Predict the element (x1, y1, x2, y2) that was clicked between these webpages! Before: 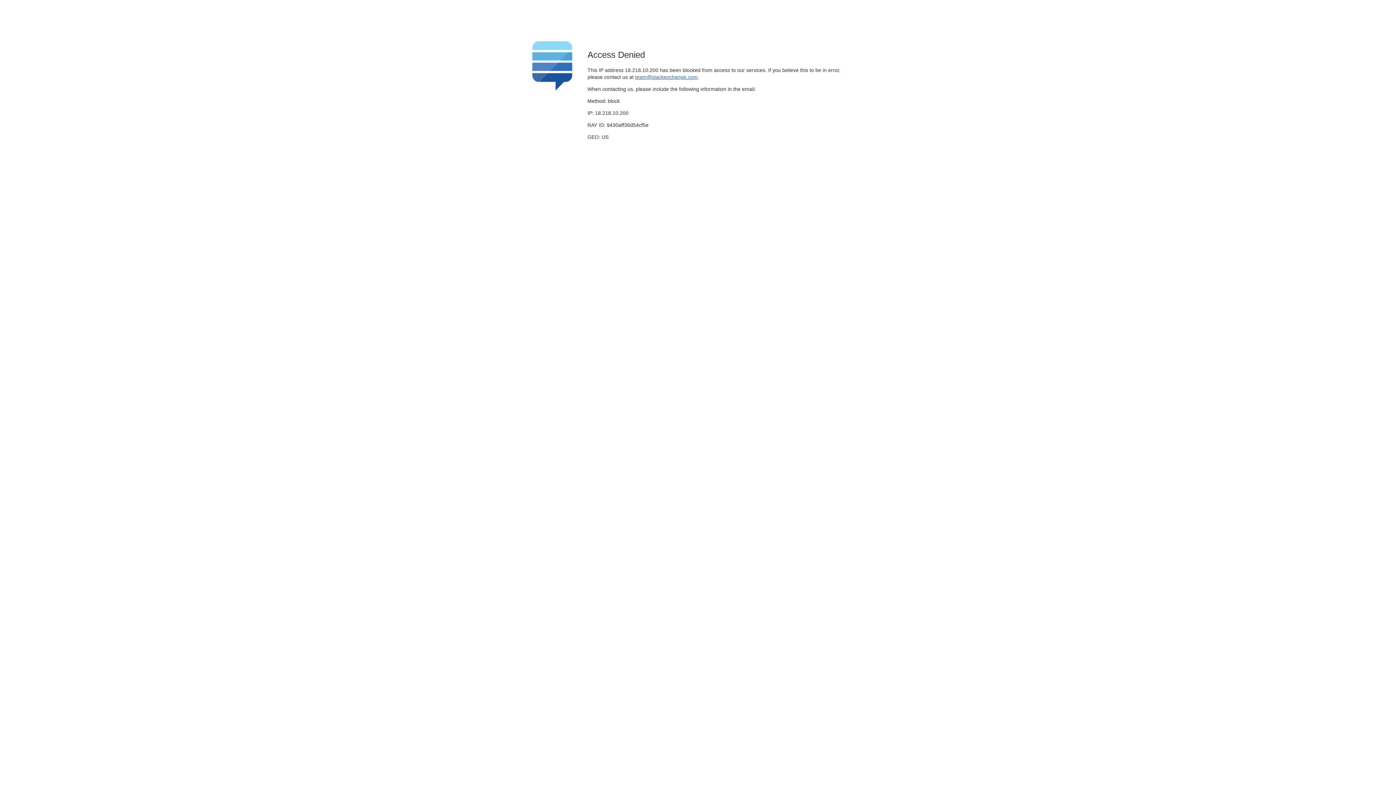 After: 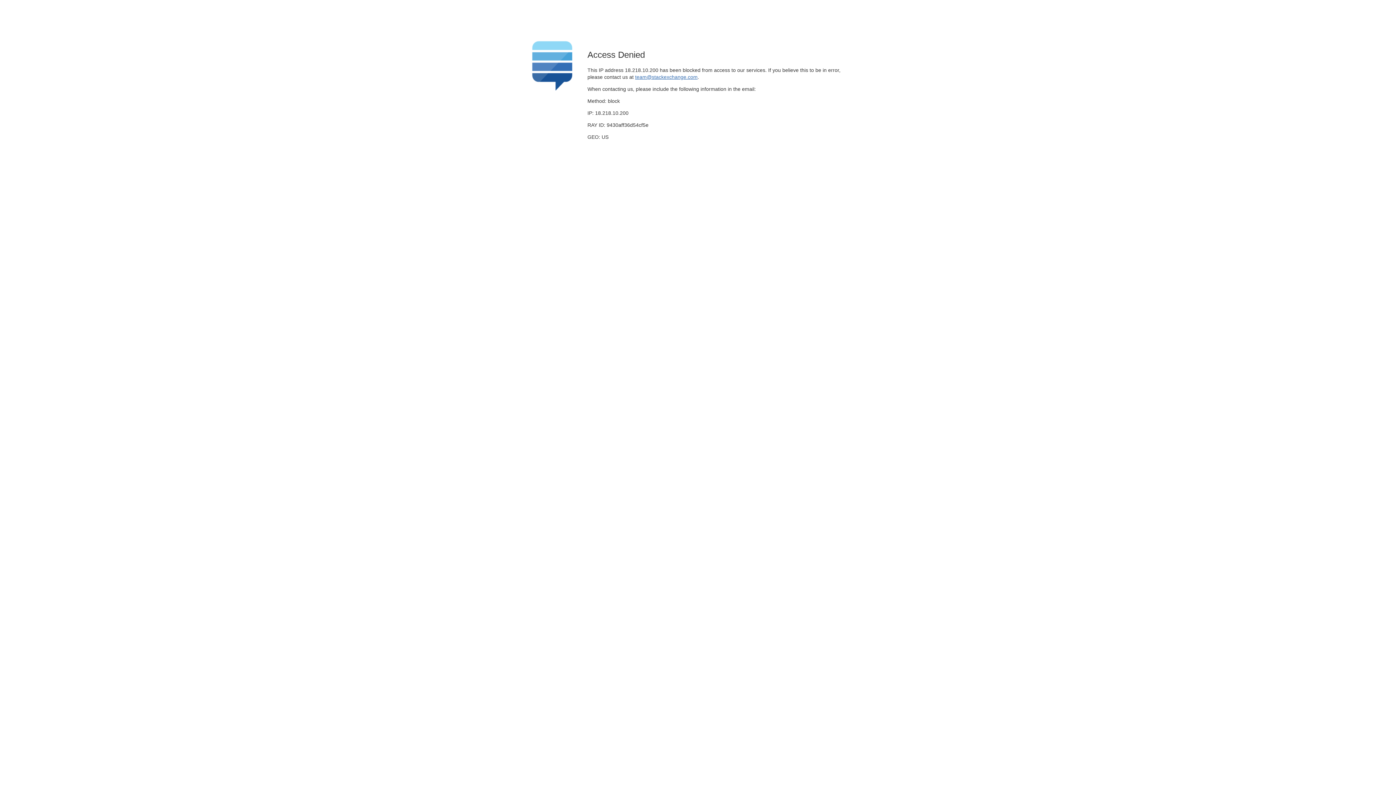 Action: bbox: (635, 74, 697, 79) label: team@stackexchange.com